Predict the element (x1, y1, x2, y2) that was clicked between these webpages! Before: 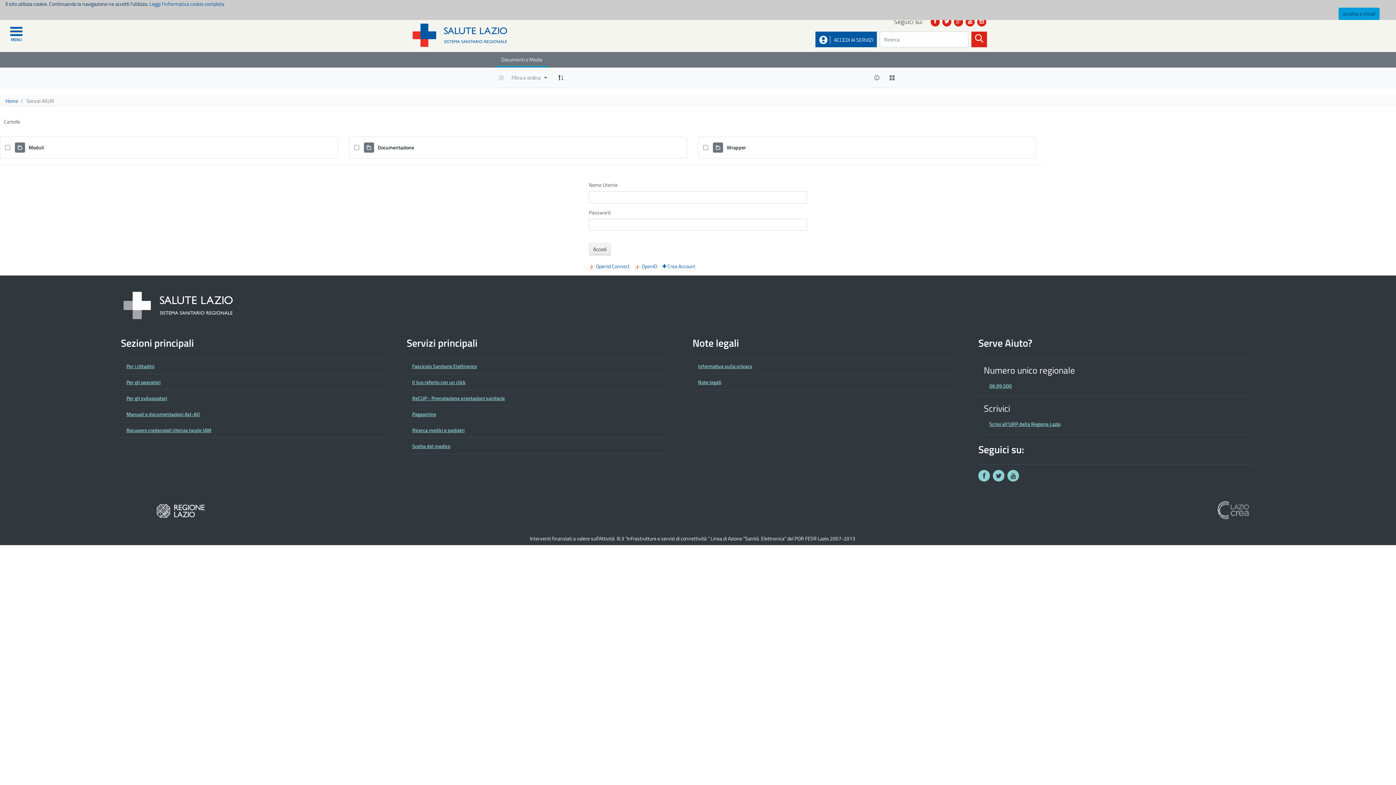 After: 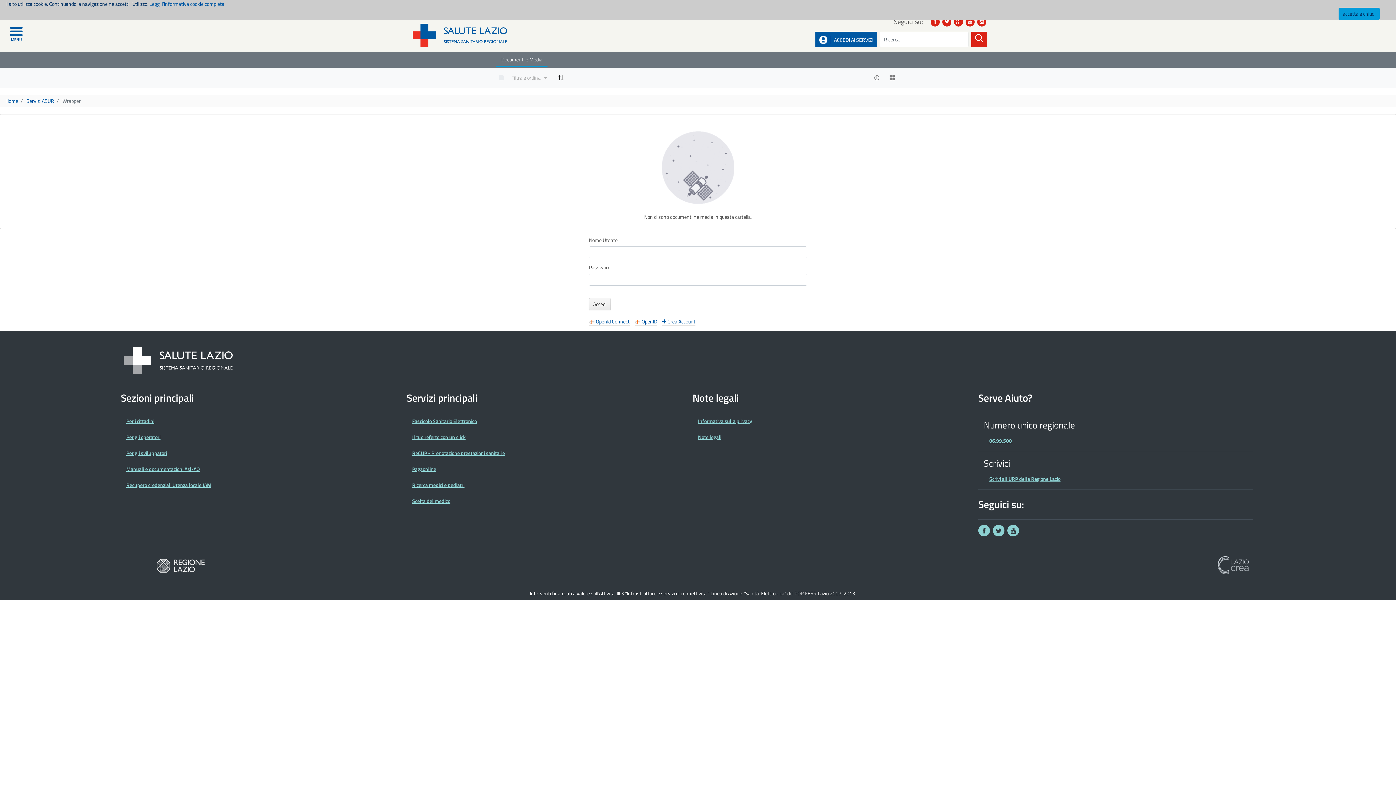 Action: bbox: (726, 143, 746, 151) label: Wrapper